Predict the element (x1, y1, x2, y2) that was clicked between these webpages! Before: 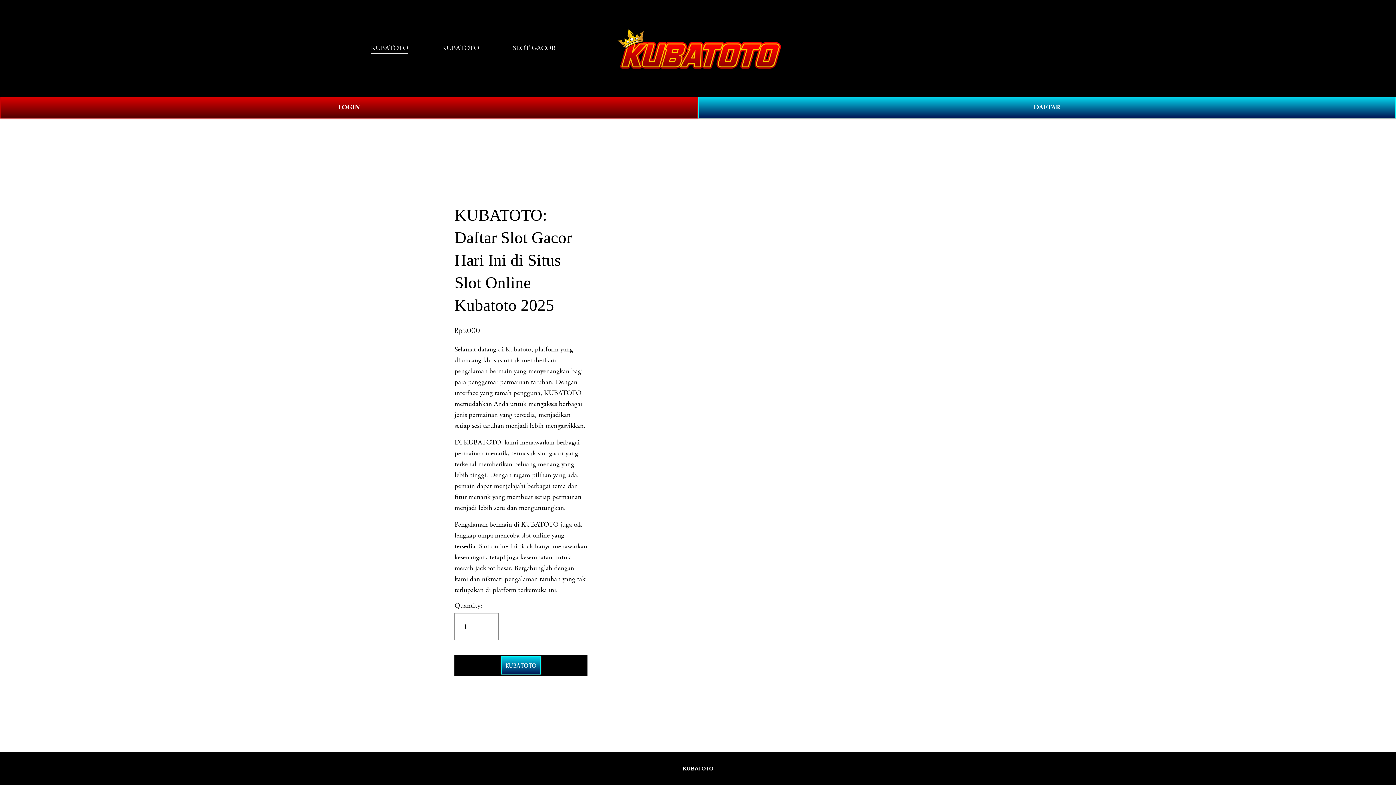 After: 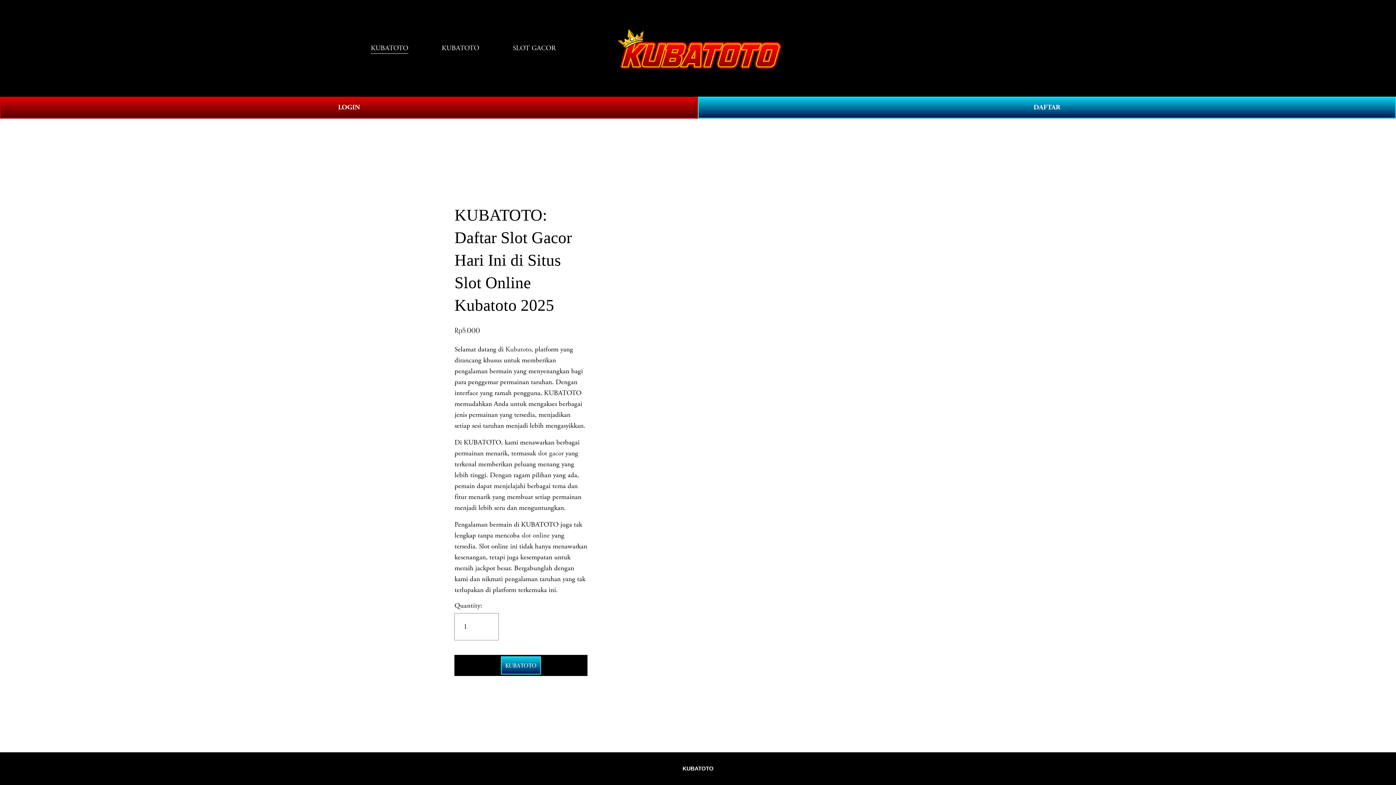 Action: bbox: (441, 42, 479, 54) label: KUBATOTO